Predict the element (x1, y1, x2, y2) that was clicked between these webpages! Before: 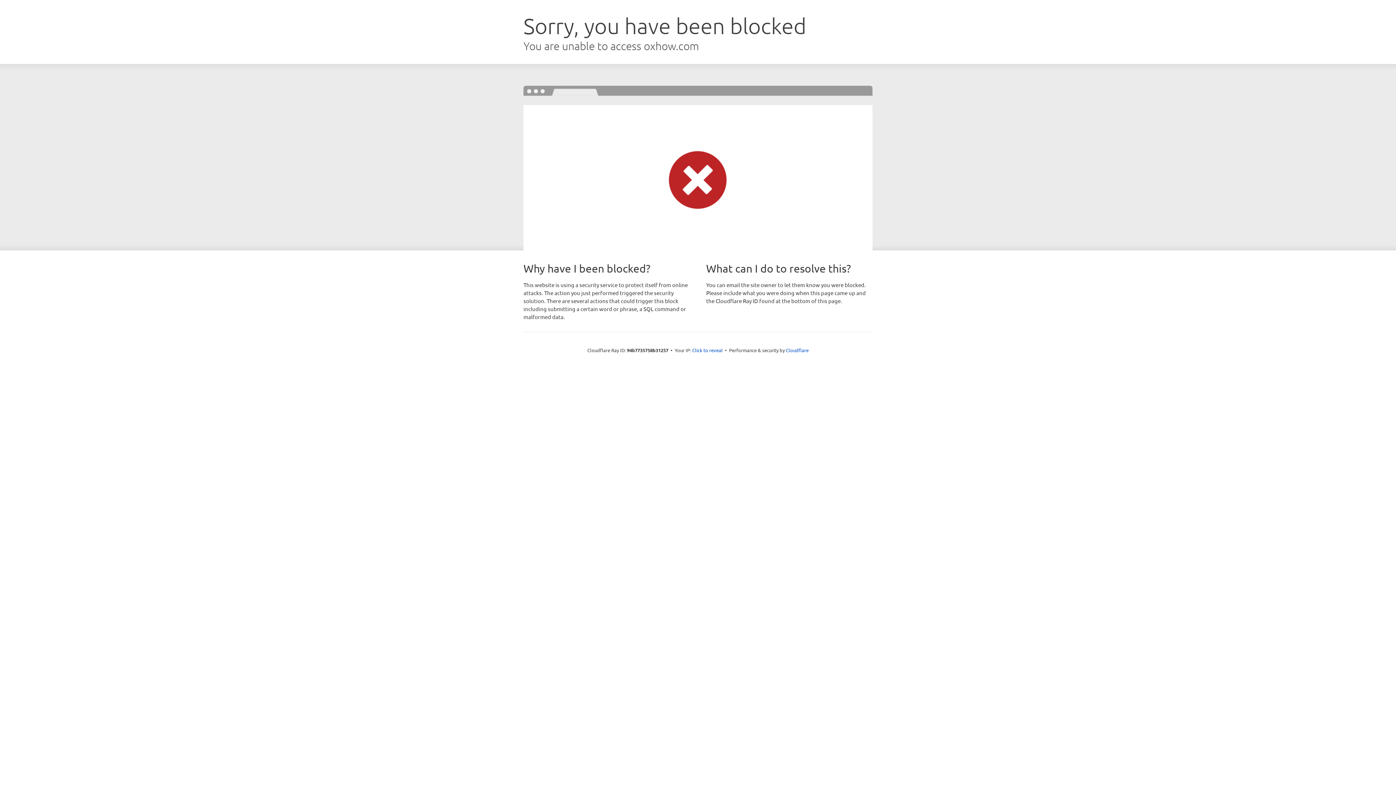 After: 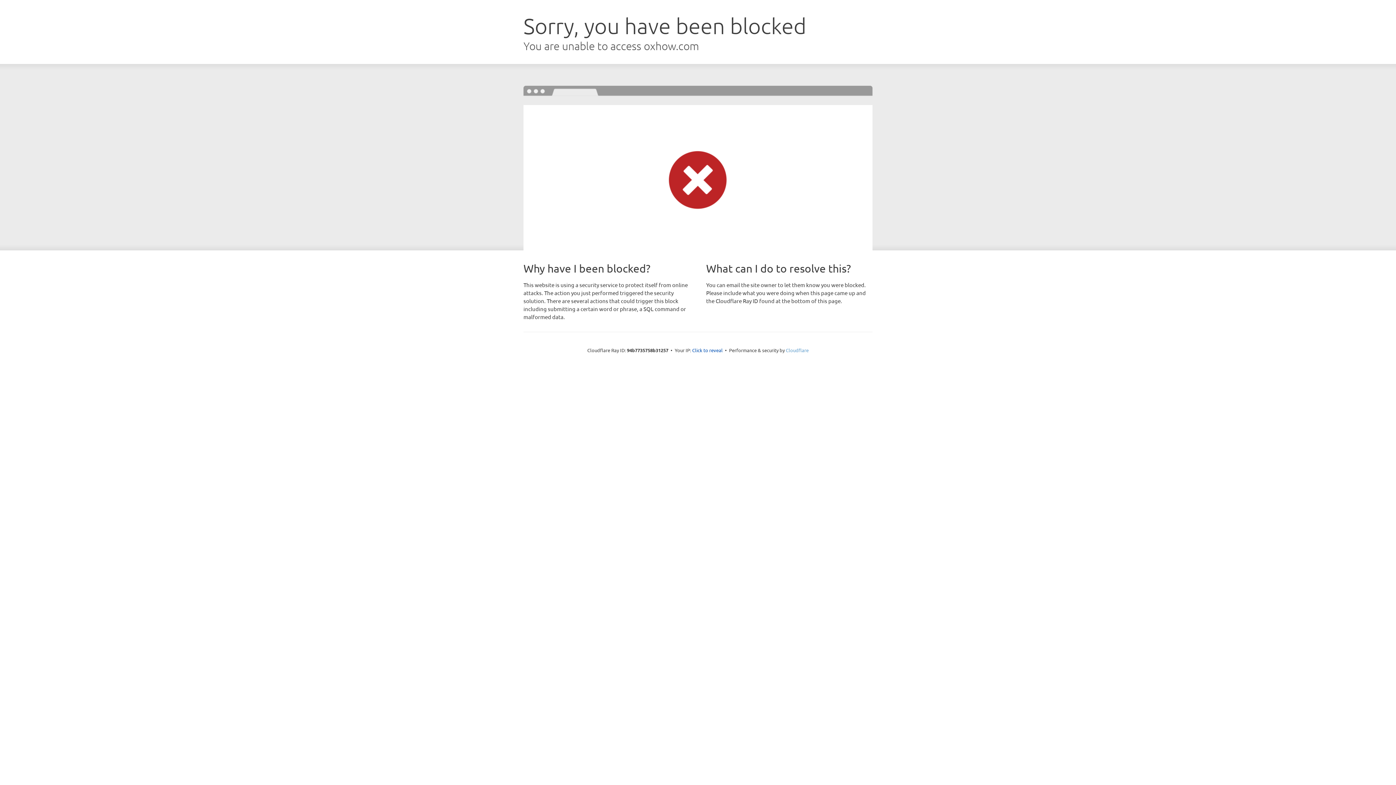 Action: label: Cloudflare bbox: (786, 347, 808, 353)